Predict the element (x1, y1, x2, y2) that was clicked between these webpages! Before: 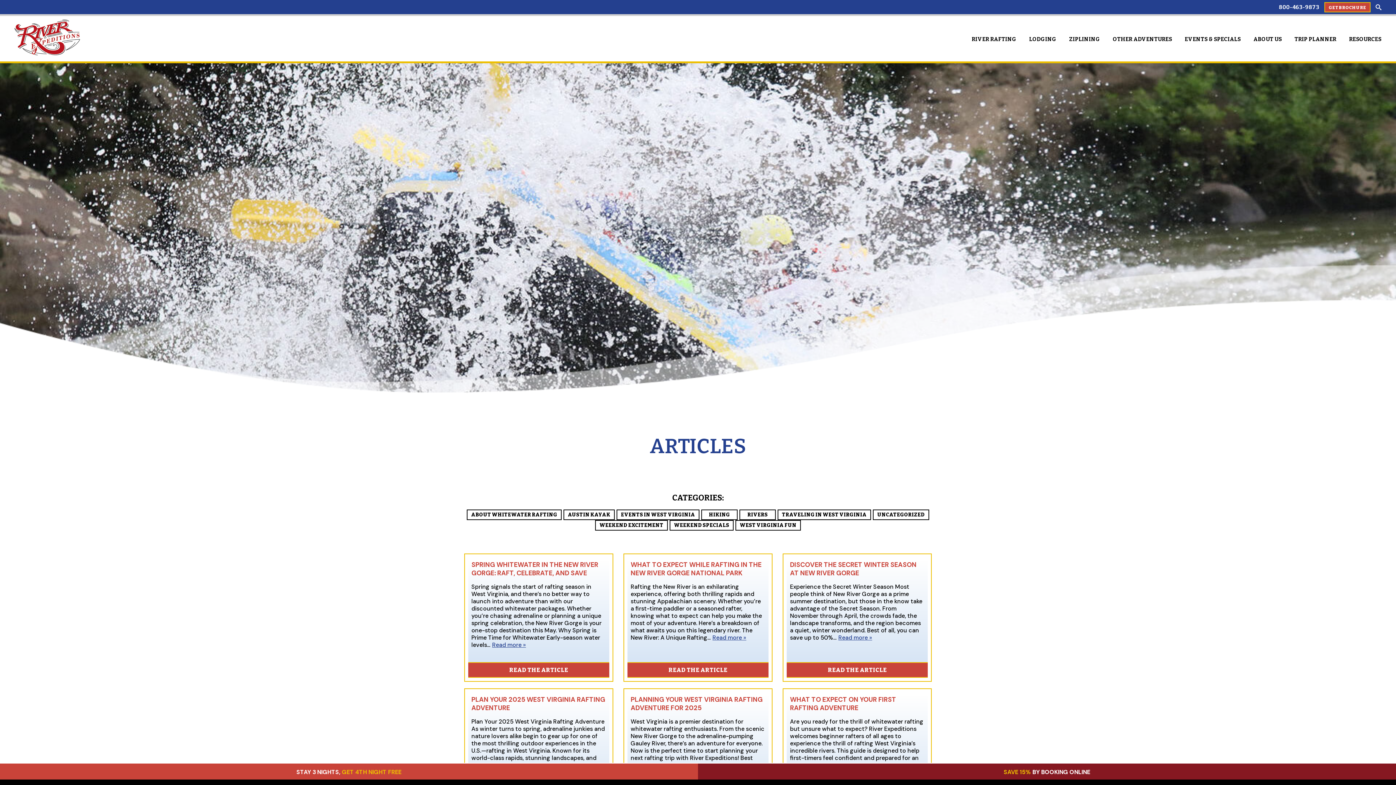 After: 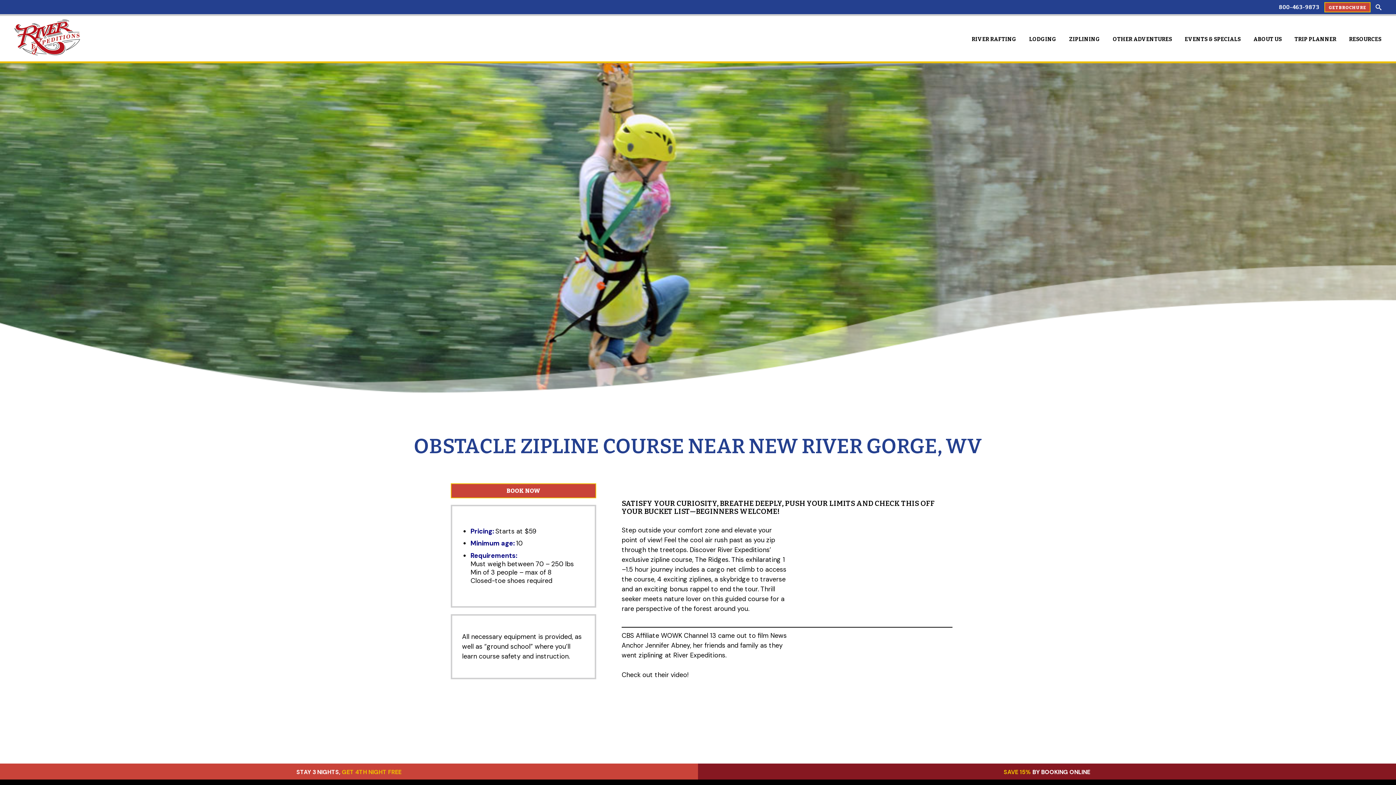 Action: label: ZIPLINING bbox: (1069, 36, 1100, 42)